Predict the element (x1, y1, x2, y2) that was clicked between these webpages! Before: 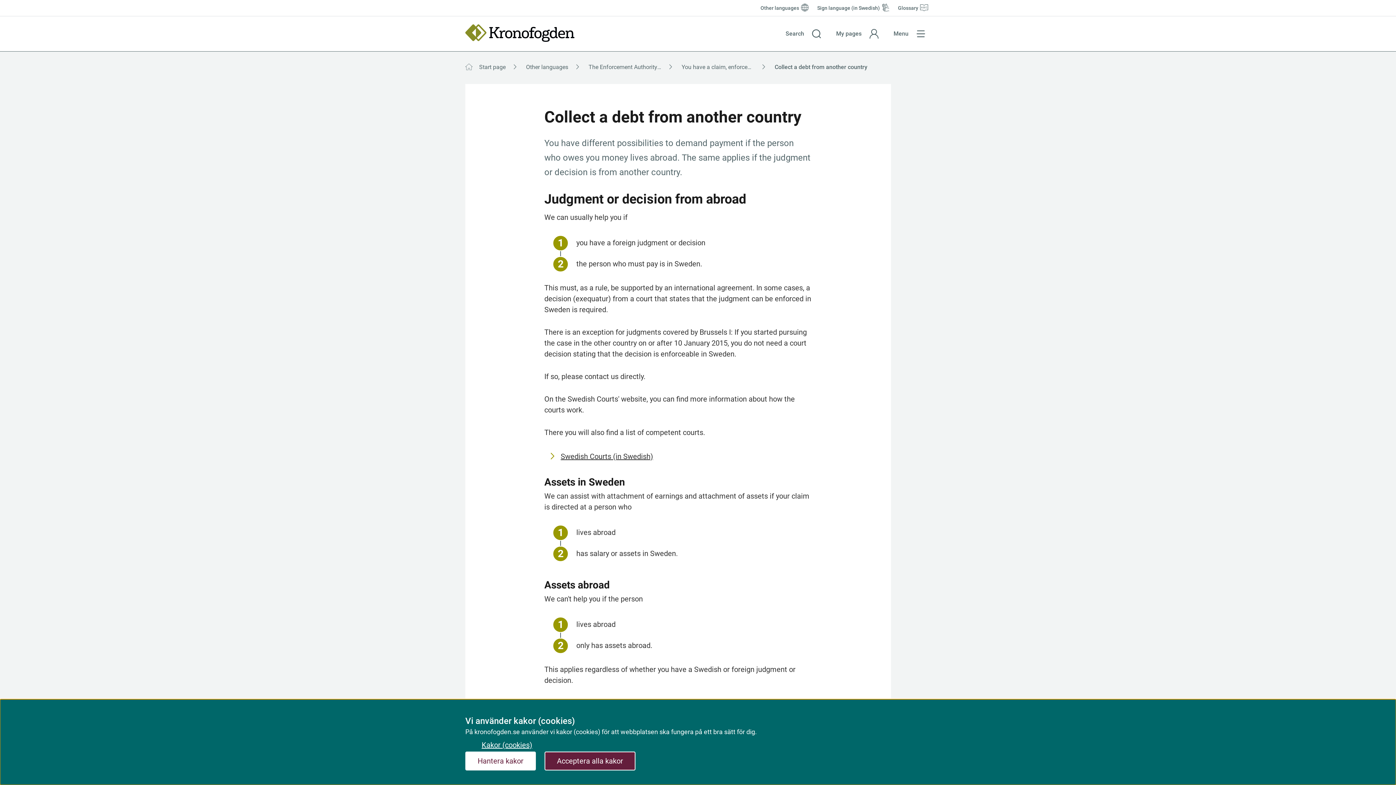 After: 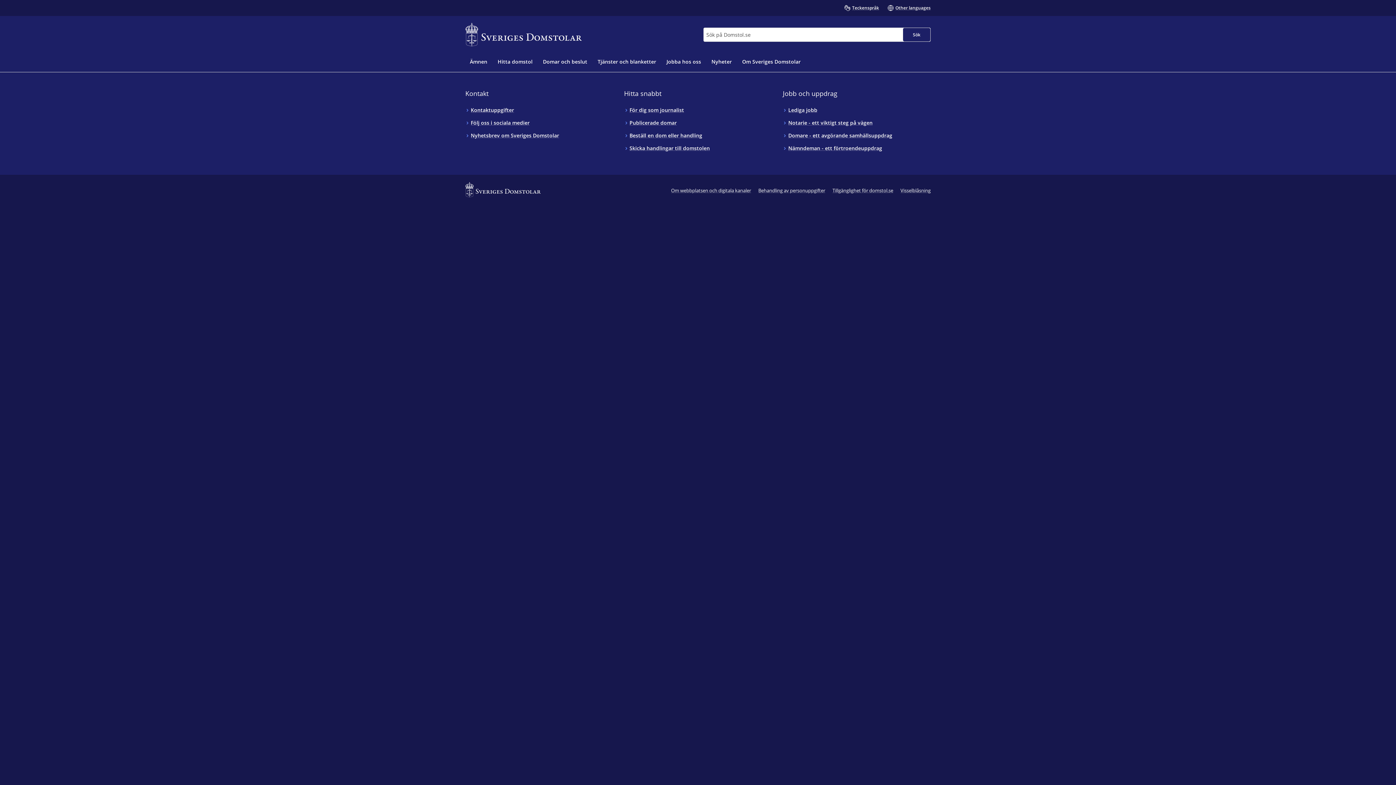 Action: label: Swedish Courts (in Swedish), link to another website. bbox: (544, 449, 653, 463)